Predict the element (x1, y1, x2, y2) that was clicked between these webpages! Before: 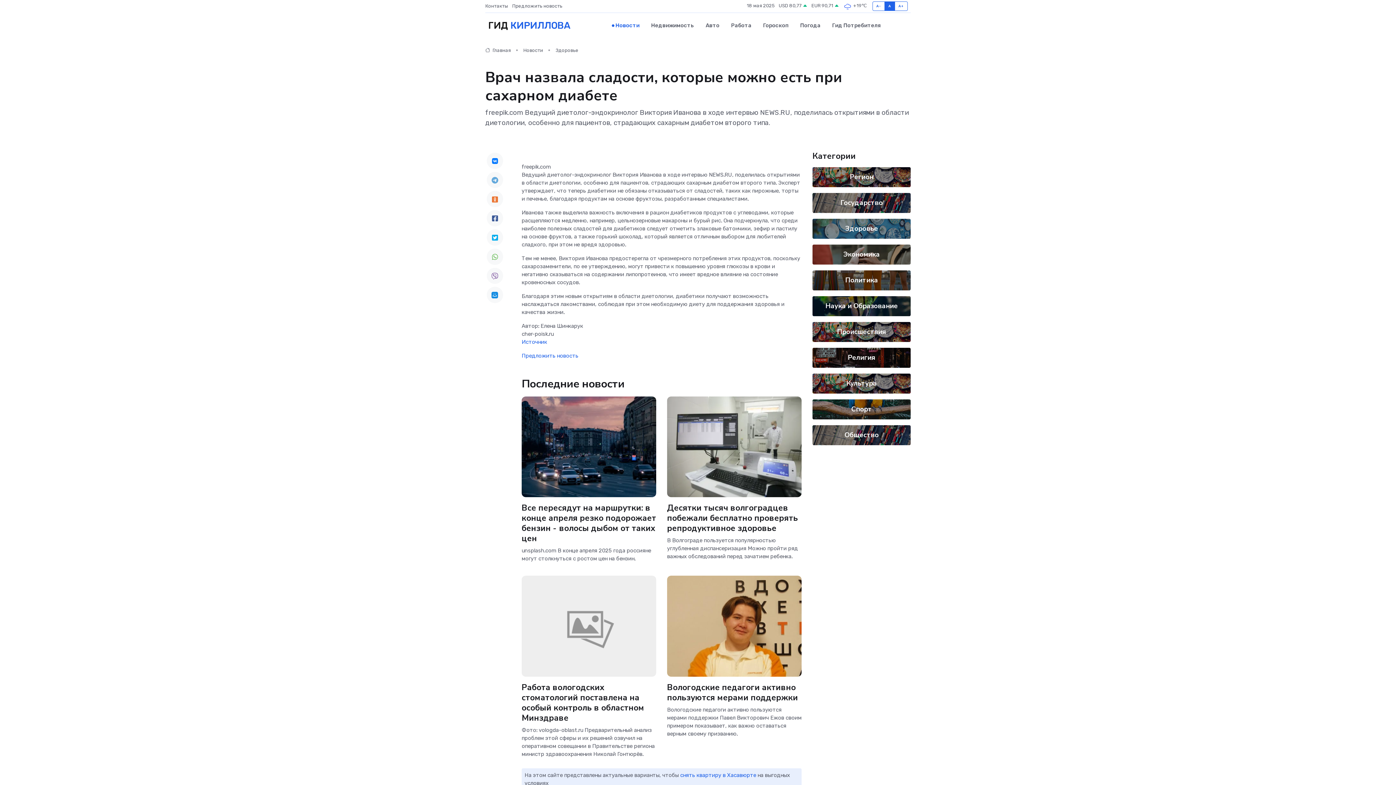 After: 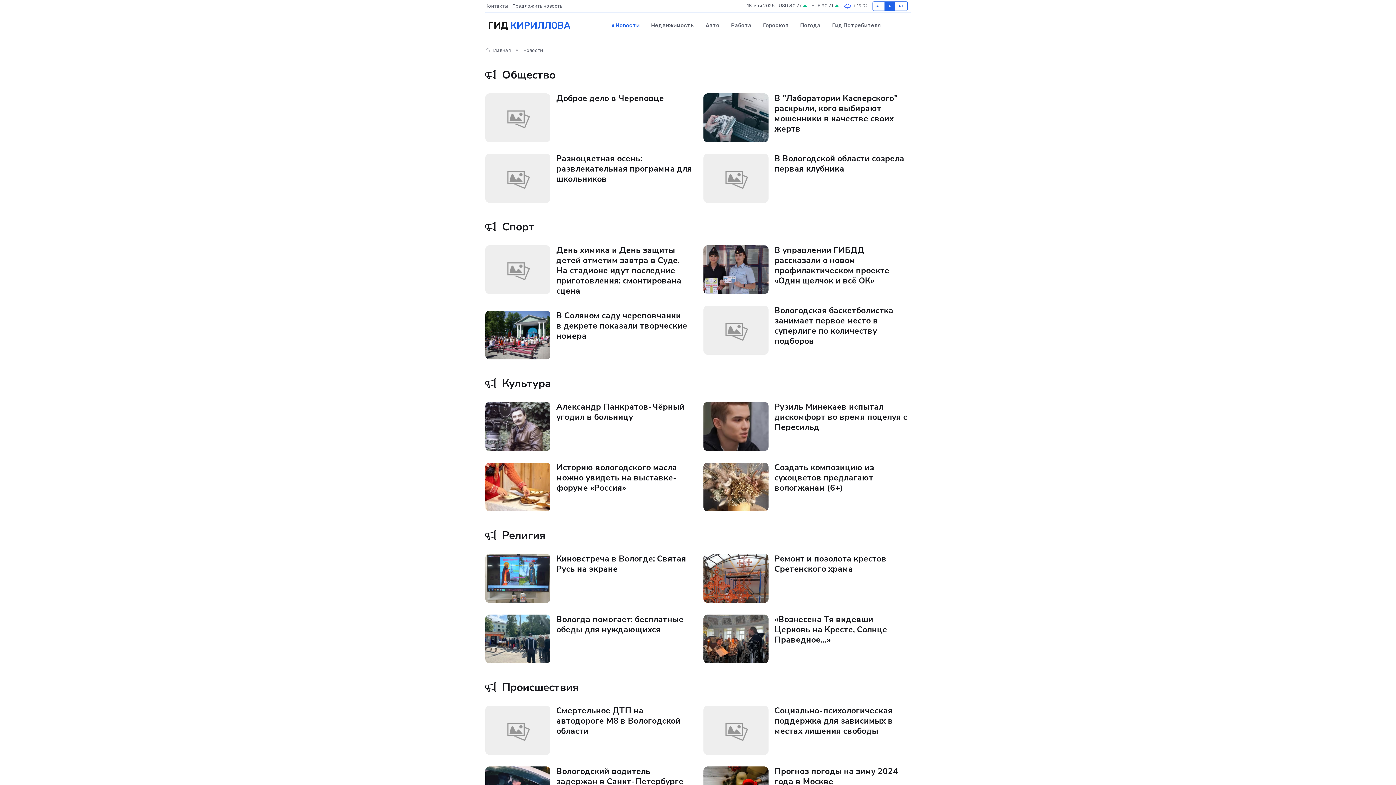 Action: bbox: (606, 14, 645, 36) label: Новости